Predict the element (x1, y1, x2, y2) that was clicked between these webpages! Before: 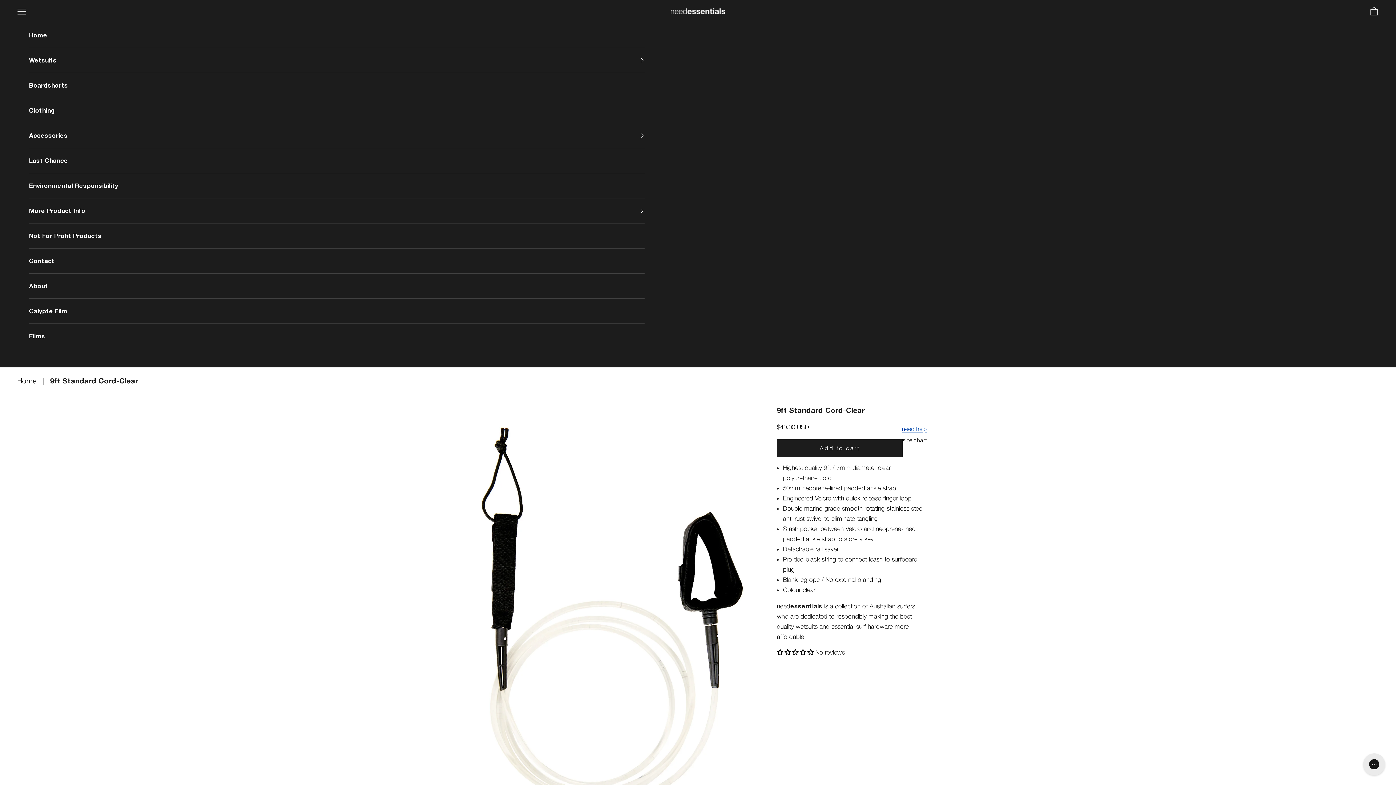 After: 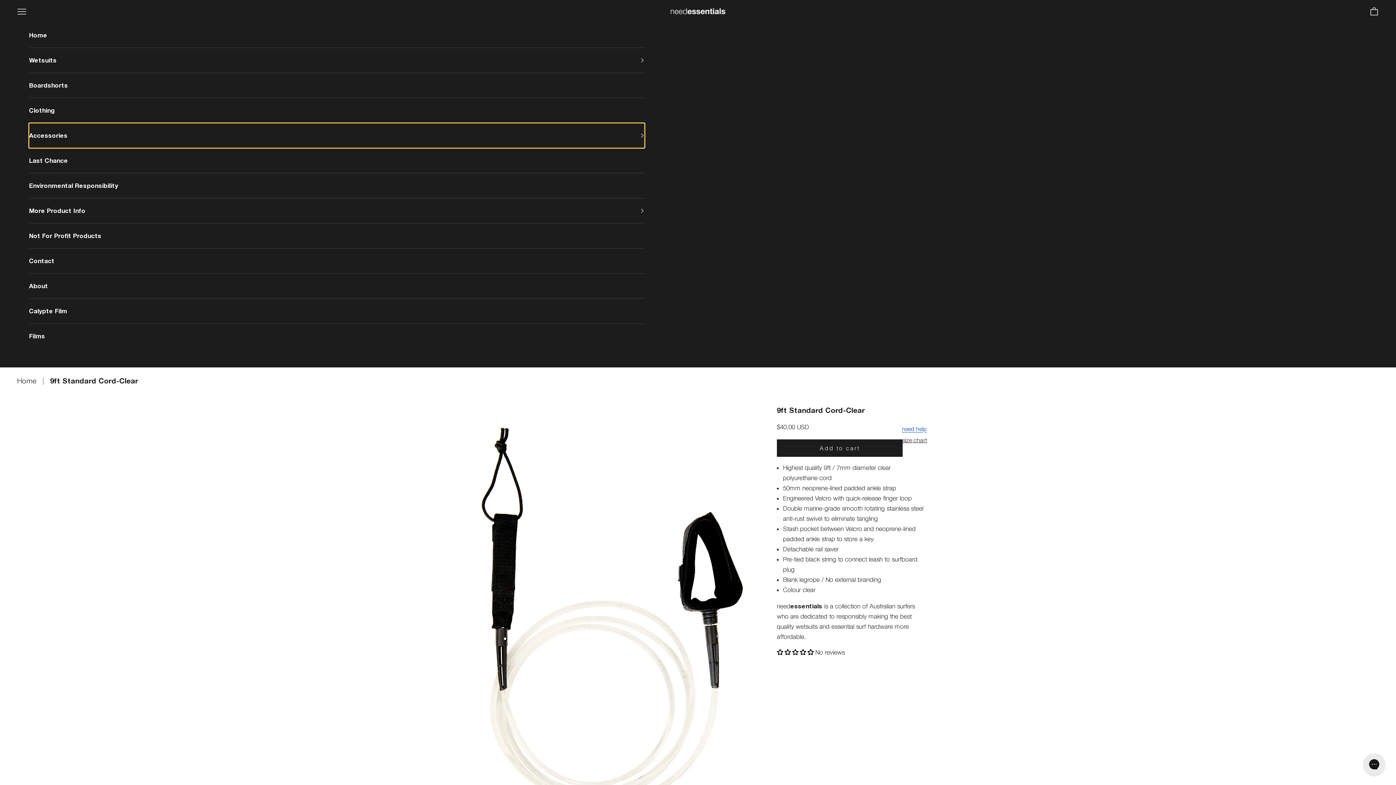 Action: label: Accessories bbox: (29, 123, 644, 148)